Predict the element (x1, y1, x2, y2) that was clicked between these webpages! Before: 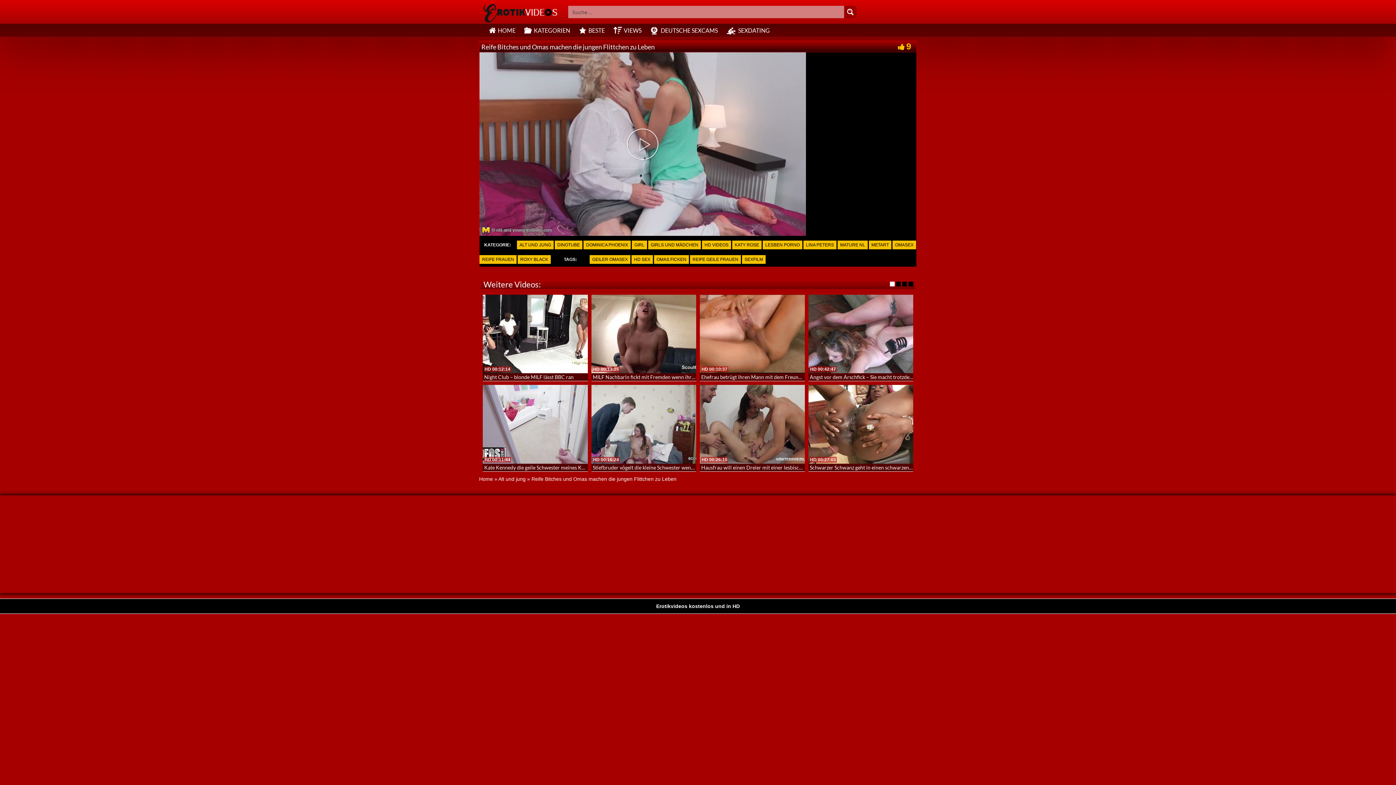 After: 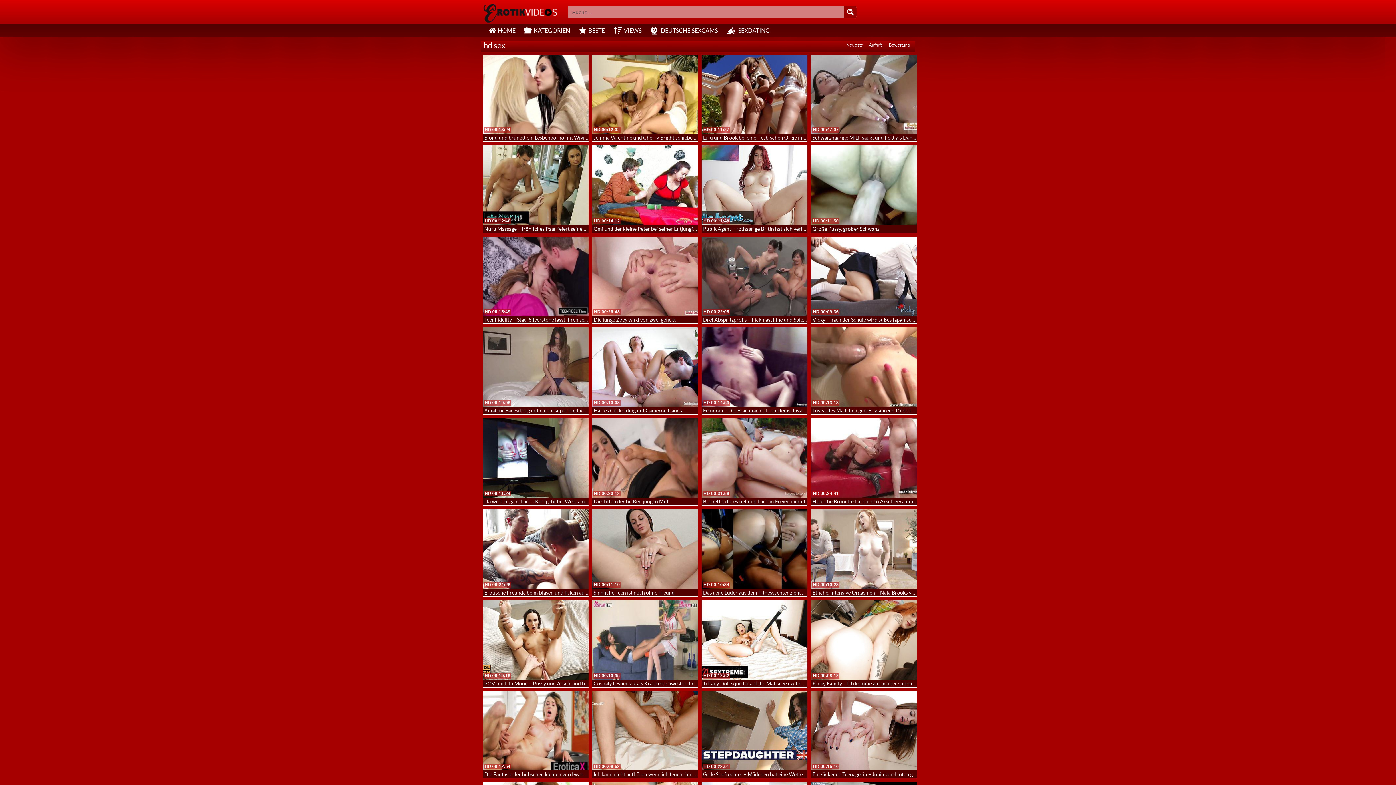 Action: bbox: (631, 255, 653, 264) label: HD SEX